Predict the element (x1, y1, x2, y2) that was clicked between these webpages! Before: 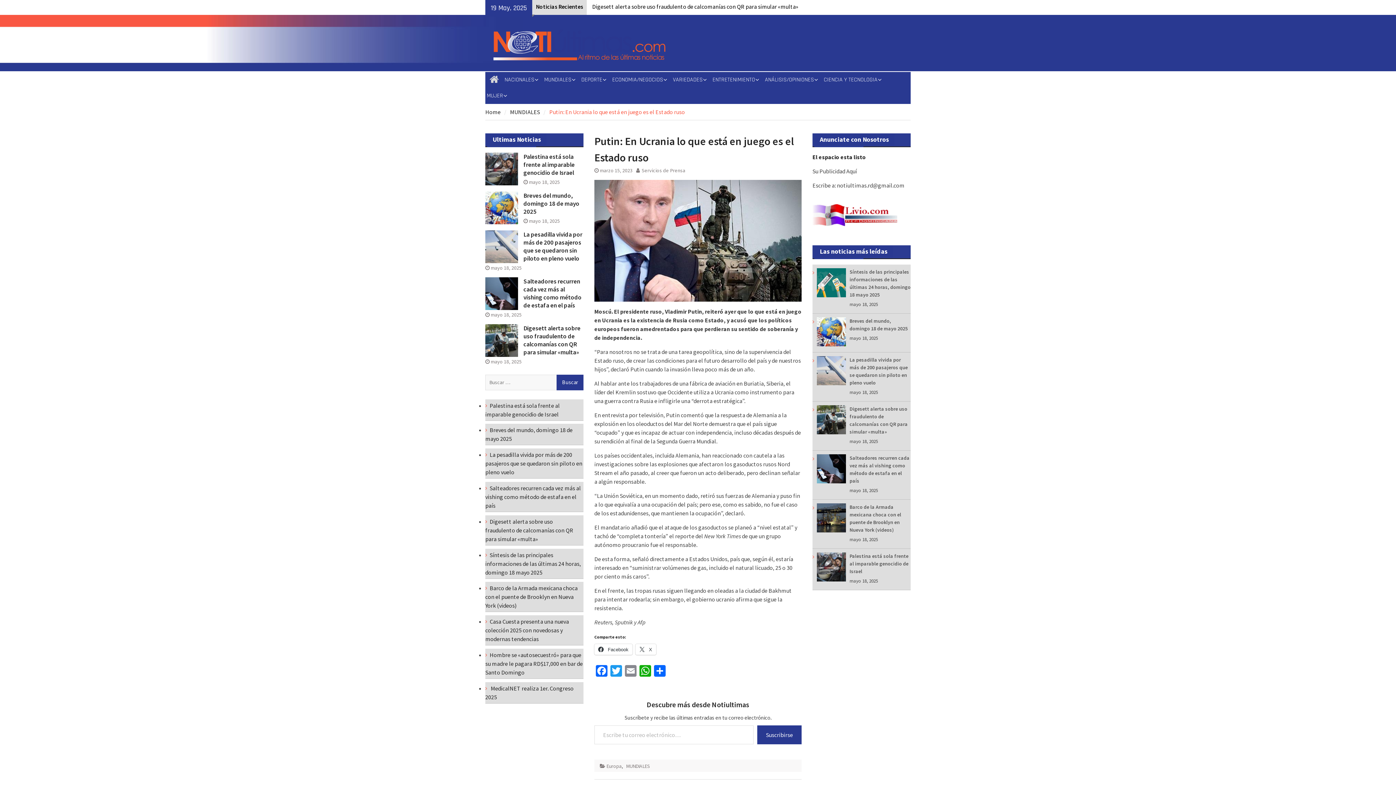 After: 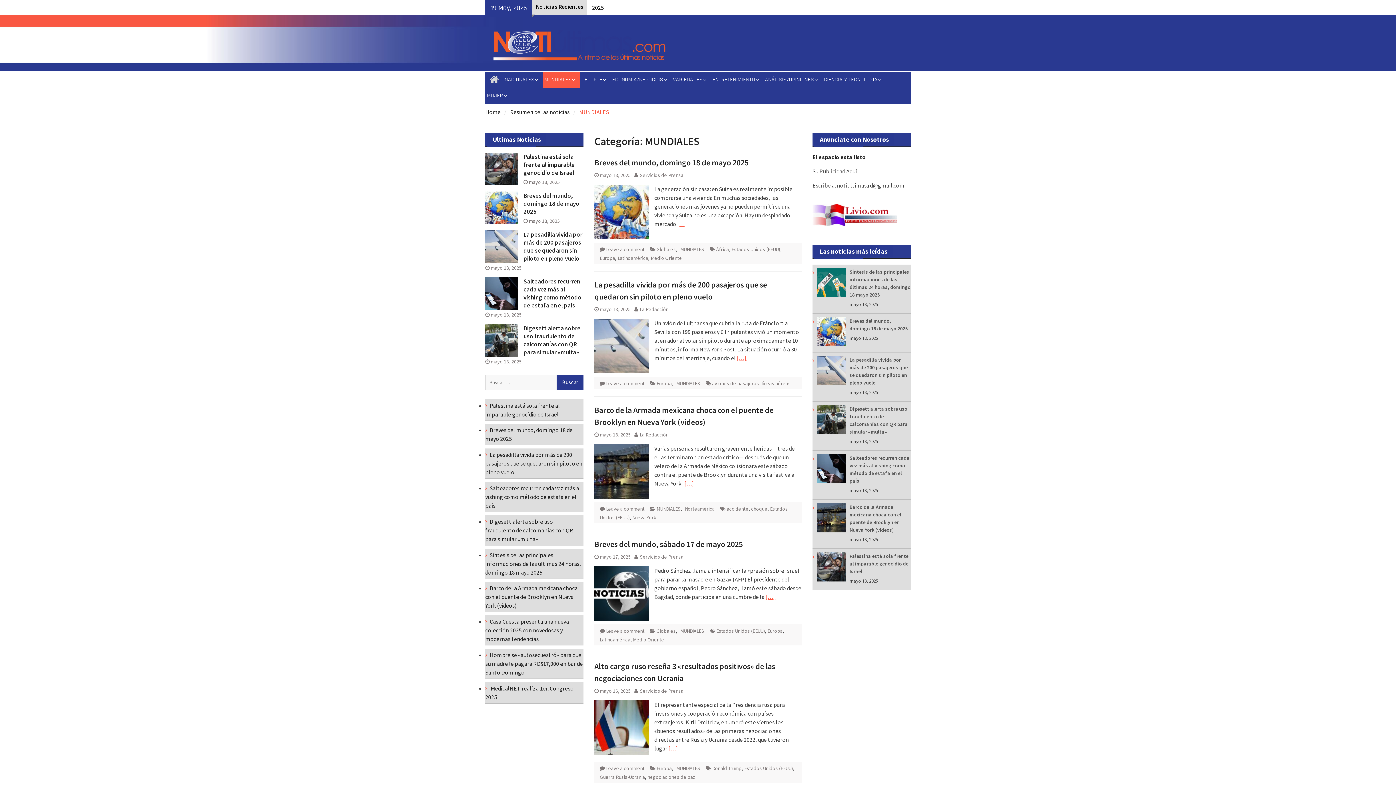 Action: bbox: (626, 763, 650, 769) label: MUNDIALES